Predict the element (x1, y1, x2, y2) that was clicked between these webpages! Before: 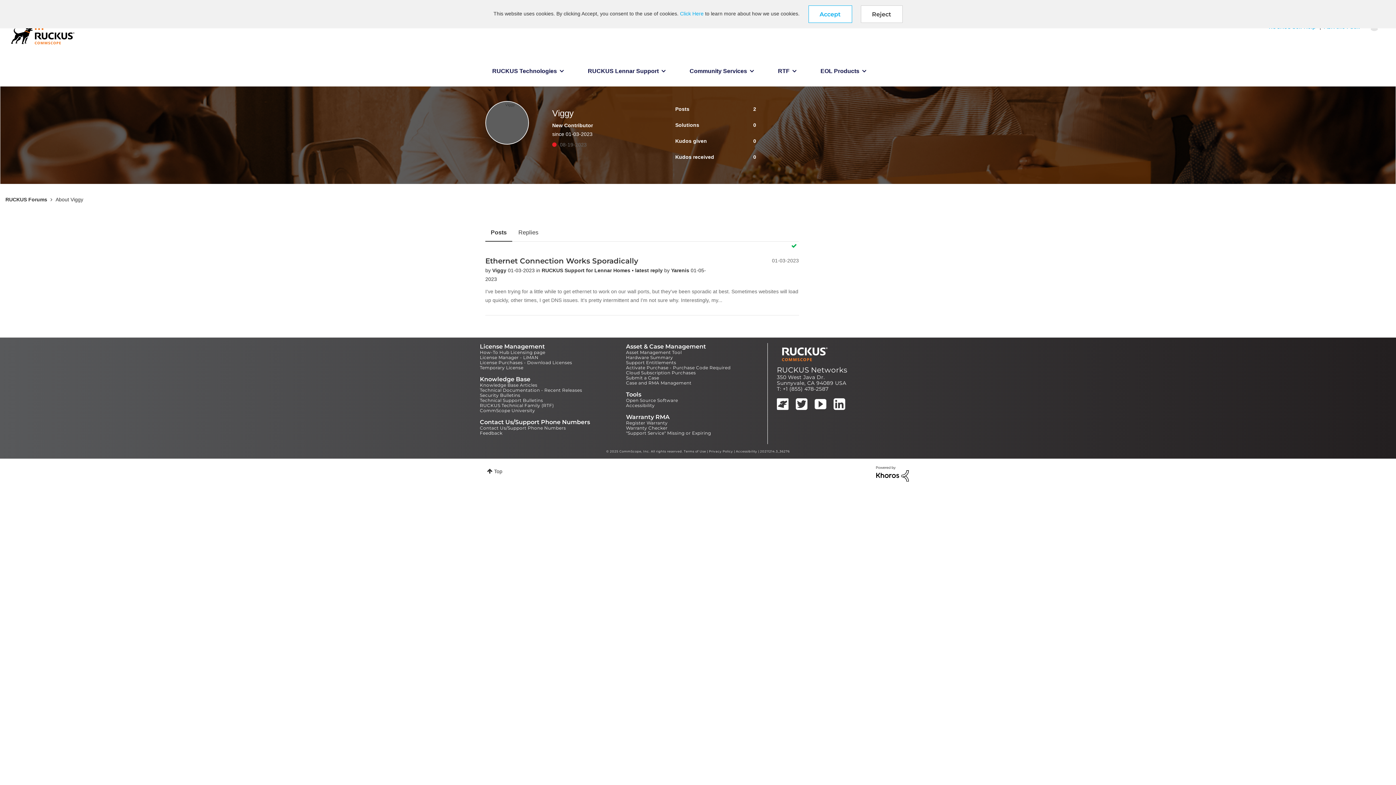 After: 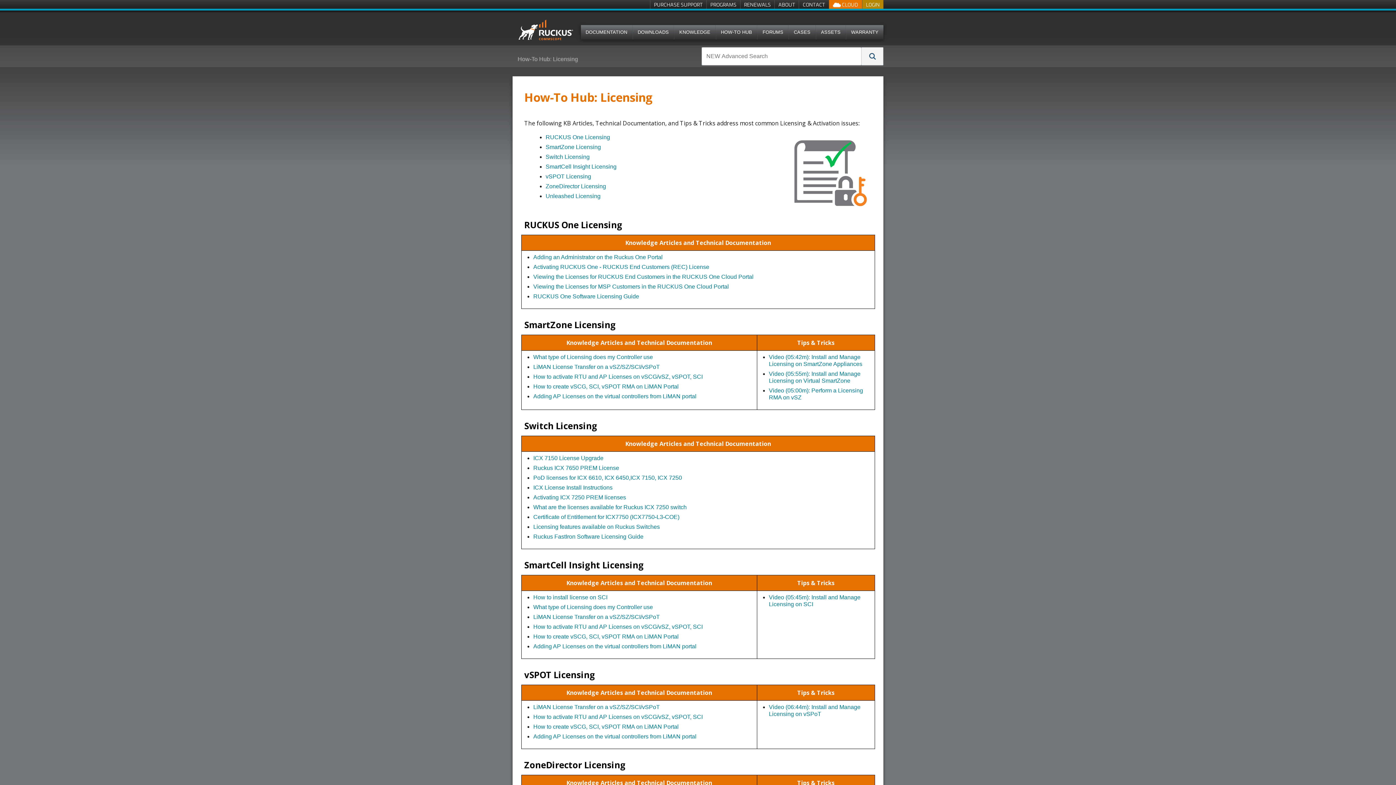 Action: bbox: (480, 349, 545, 355) label: How-To Hub Licensing page